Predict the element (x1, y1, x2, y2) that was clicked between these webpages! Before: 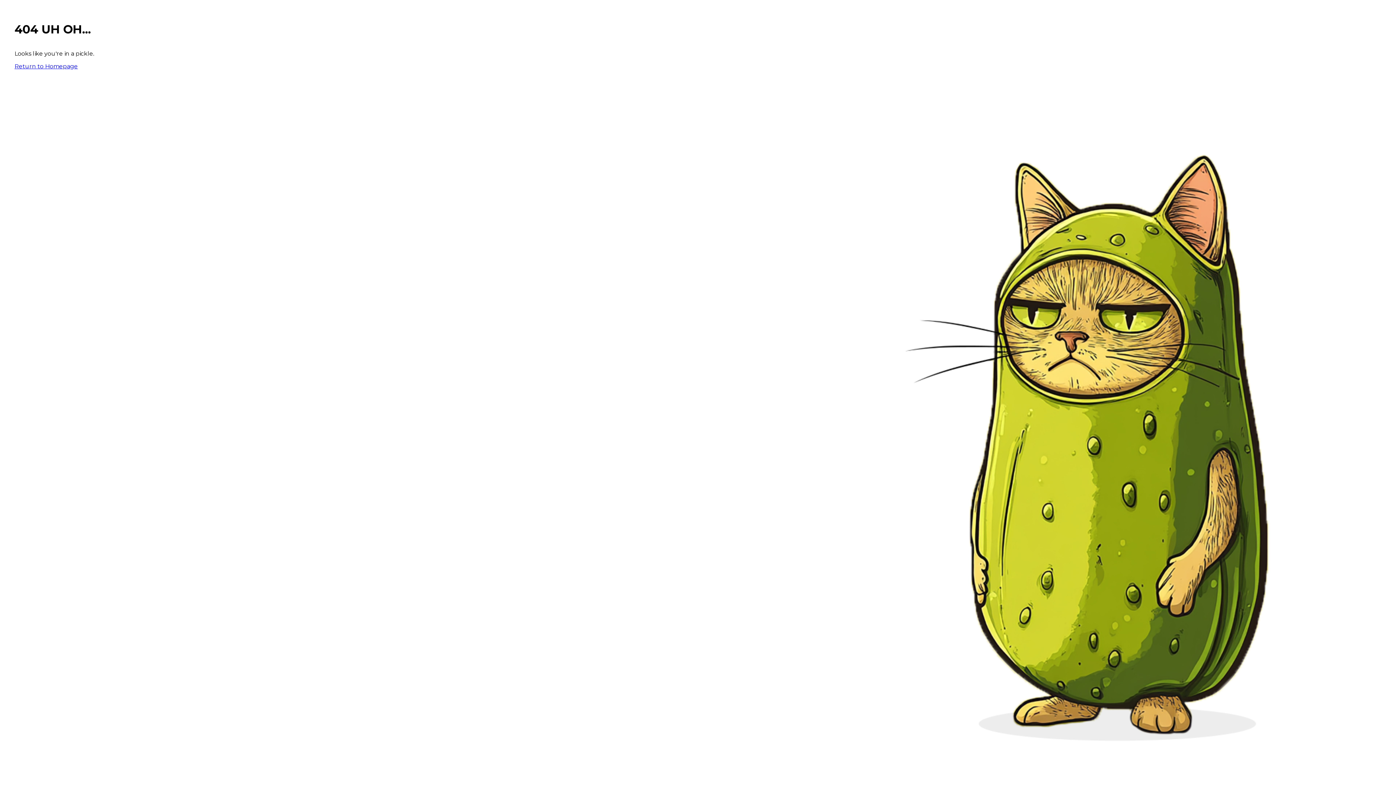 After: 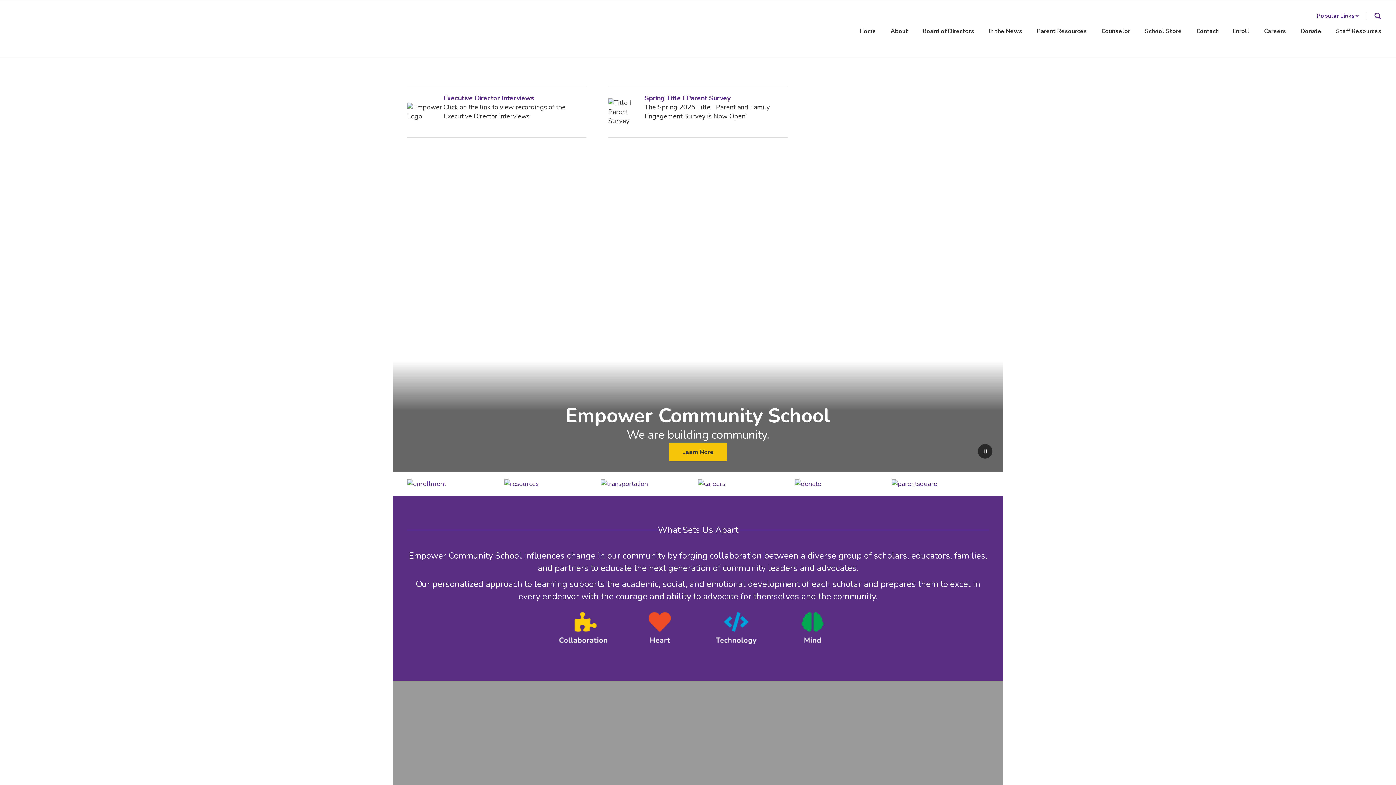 Action: label: Return to Homepage bbox: (14, 62, 77, 69)